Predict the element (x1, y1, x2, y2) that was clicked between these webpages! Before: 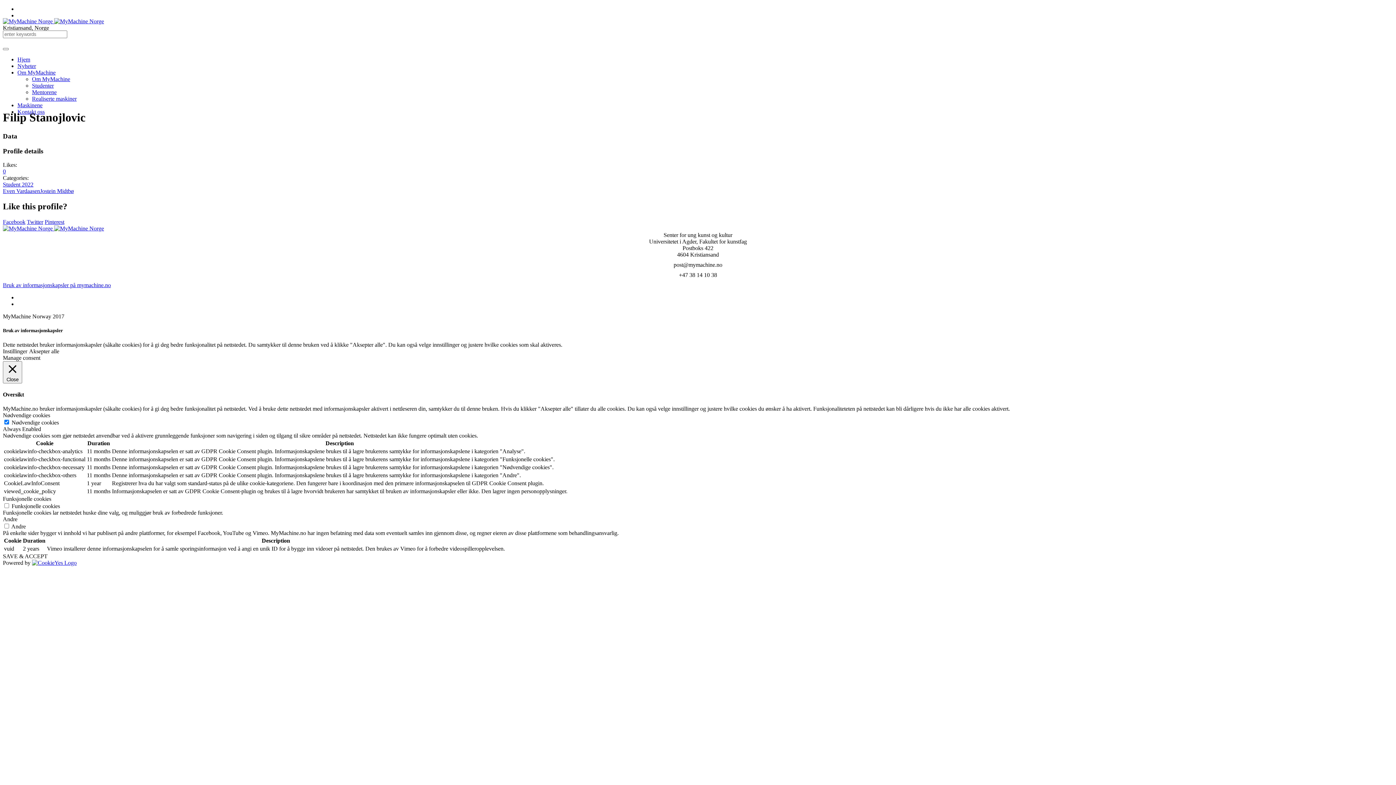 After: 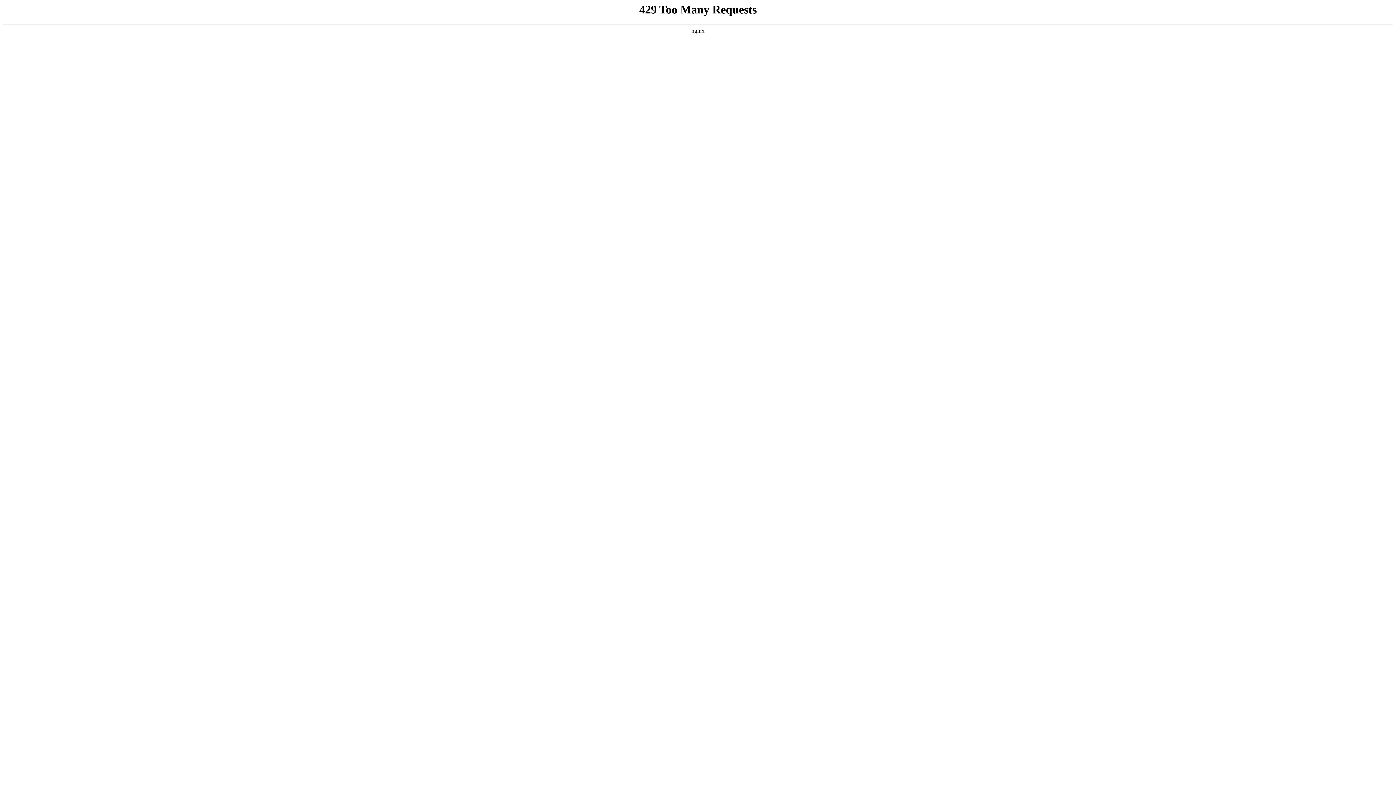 Action: label: Student 2022 bbox: (2, 181, 33, 187)